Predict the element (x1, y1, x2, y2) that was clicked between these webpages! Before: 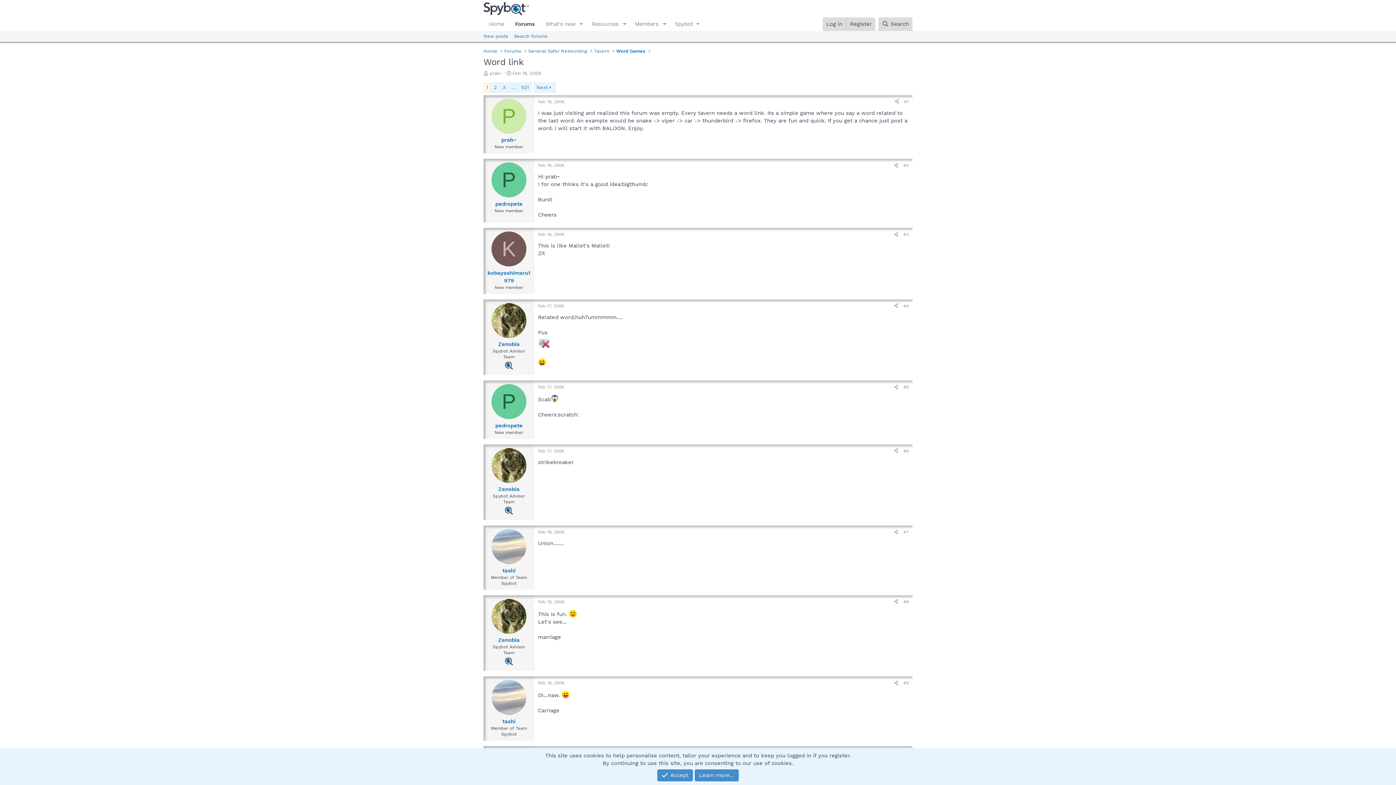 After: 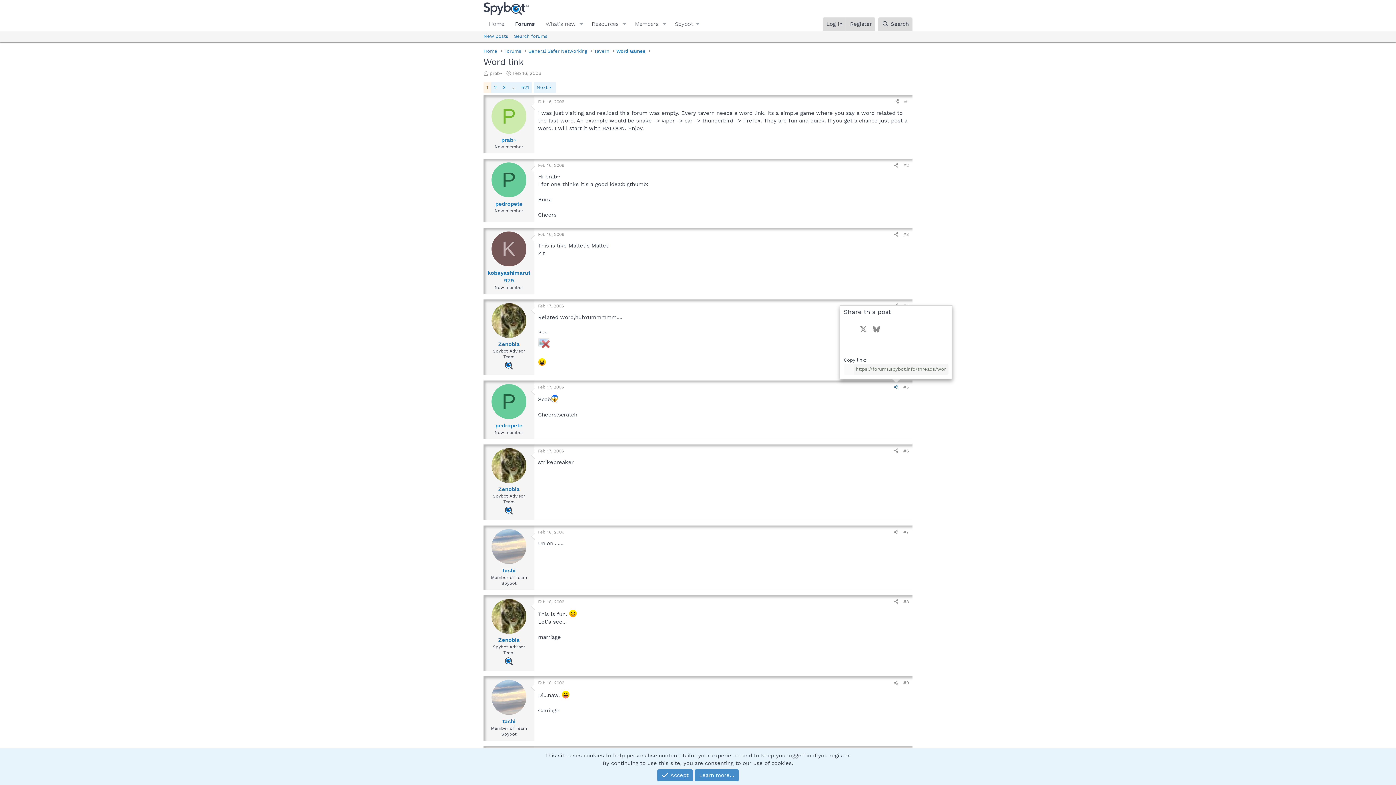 Action: label: Share bbox: (891, 383, 901, 391)